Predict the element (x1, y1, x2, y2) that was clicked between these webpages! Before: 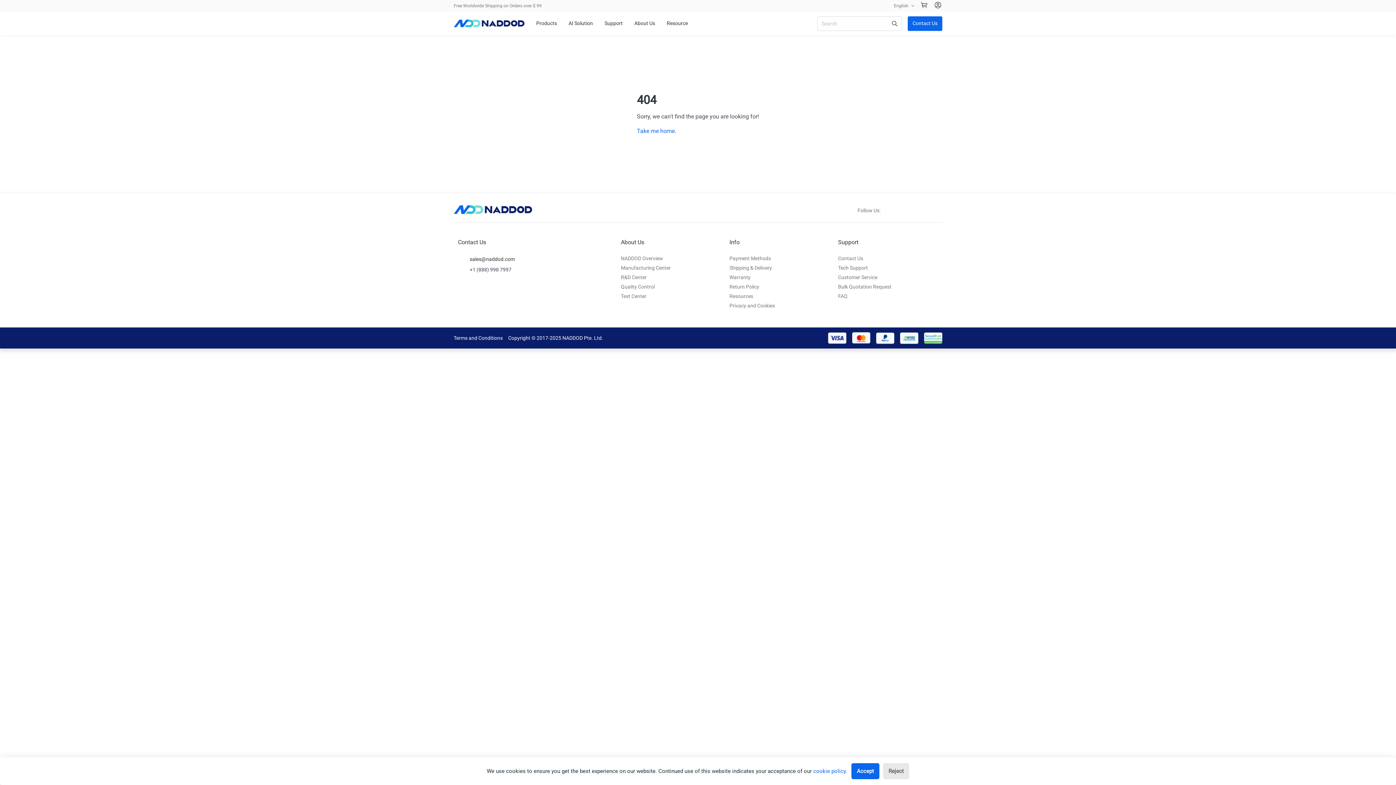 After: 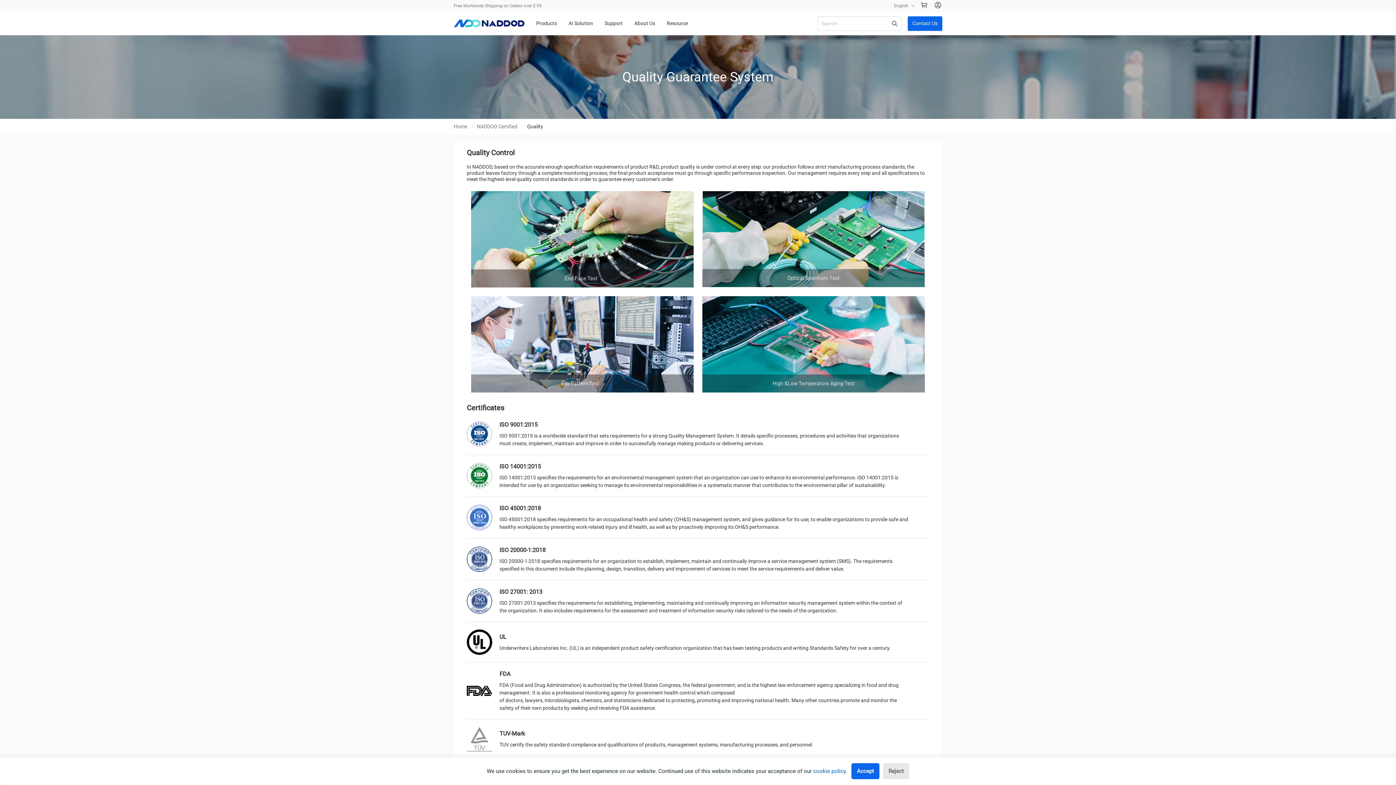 Action: bbox: (621, 284, 654, 289) label: Quality Control